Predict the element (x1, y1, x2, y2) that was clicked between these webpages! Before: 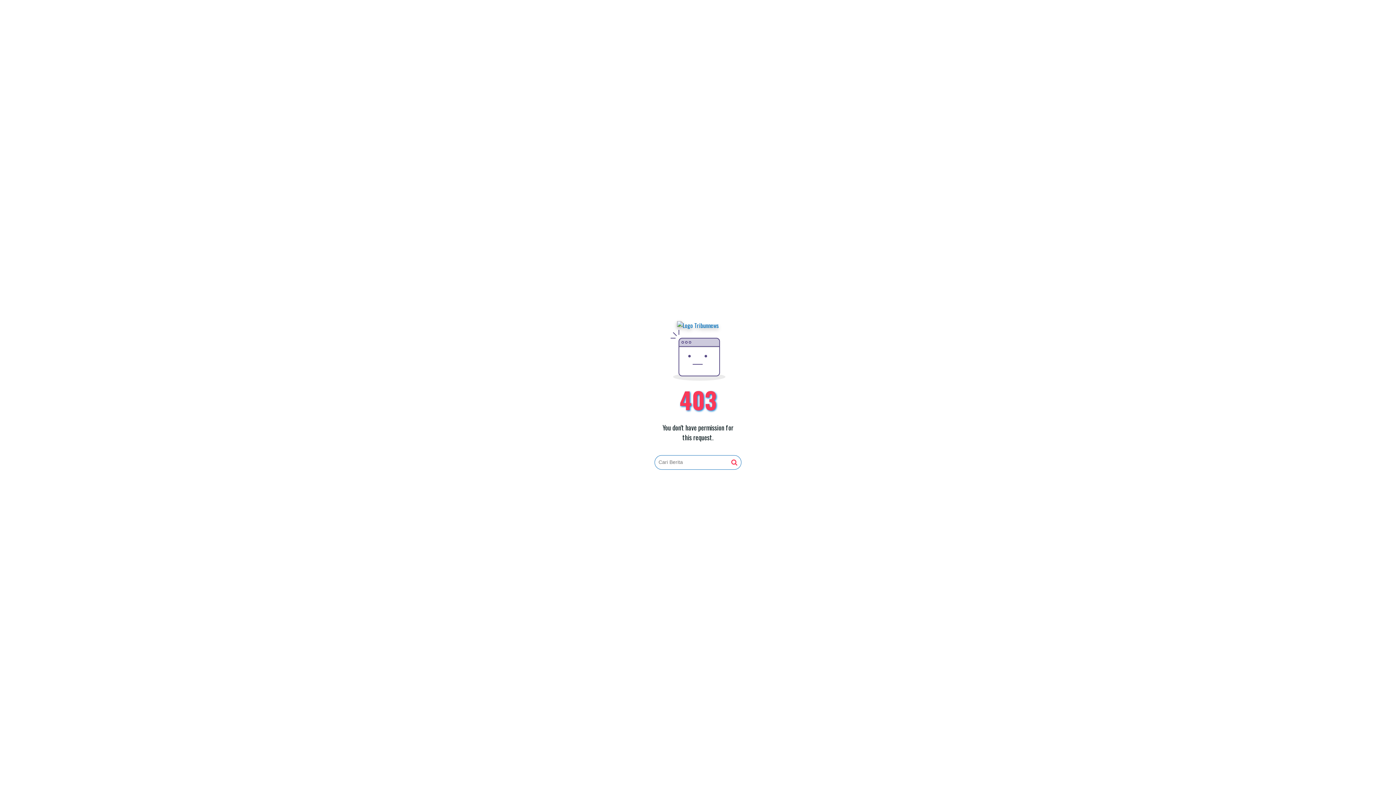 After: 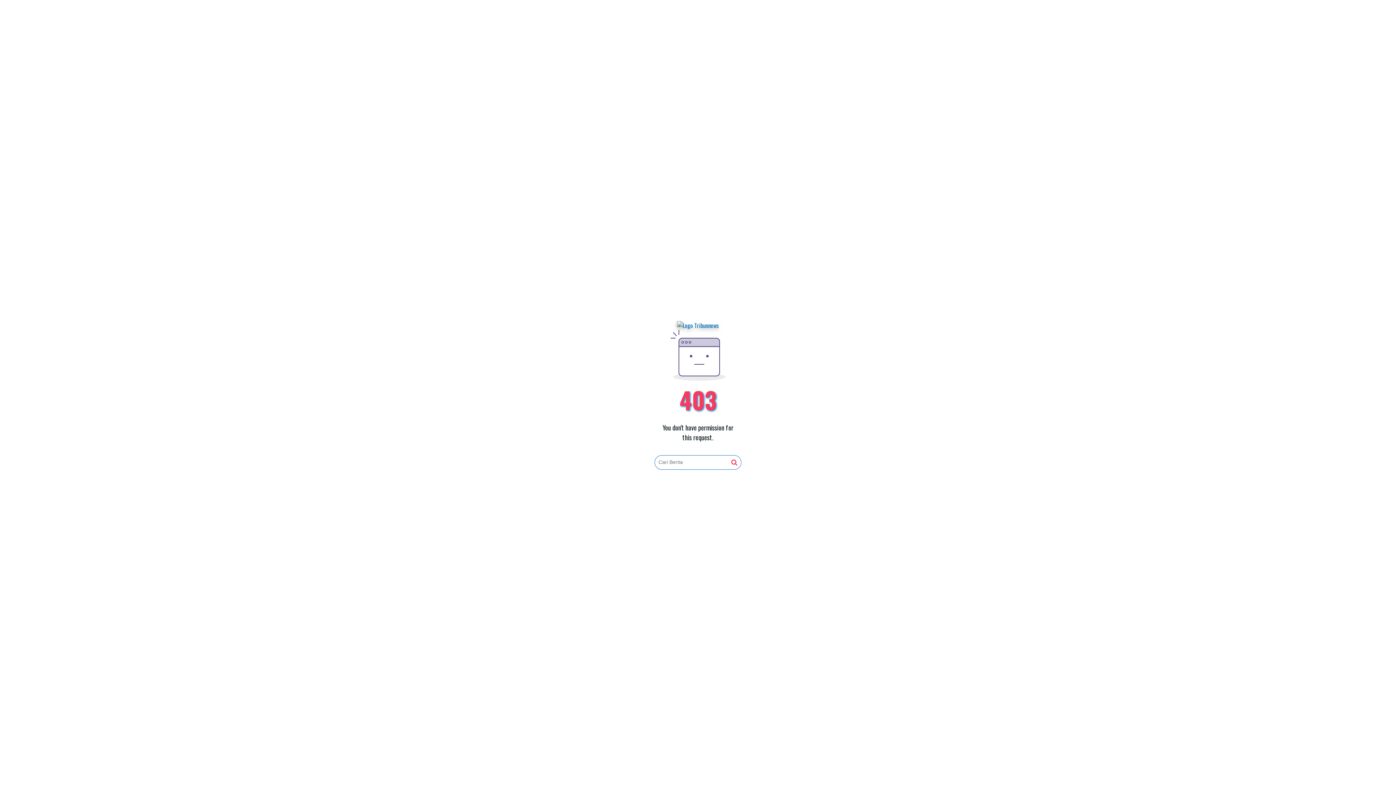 Action: bbox: (677, 321, 719, 330)